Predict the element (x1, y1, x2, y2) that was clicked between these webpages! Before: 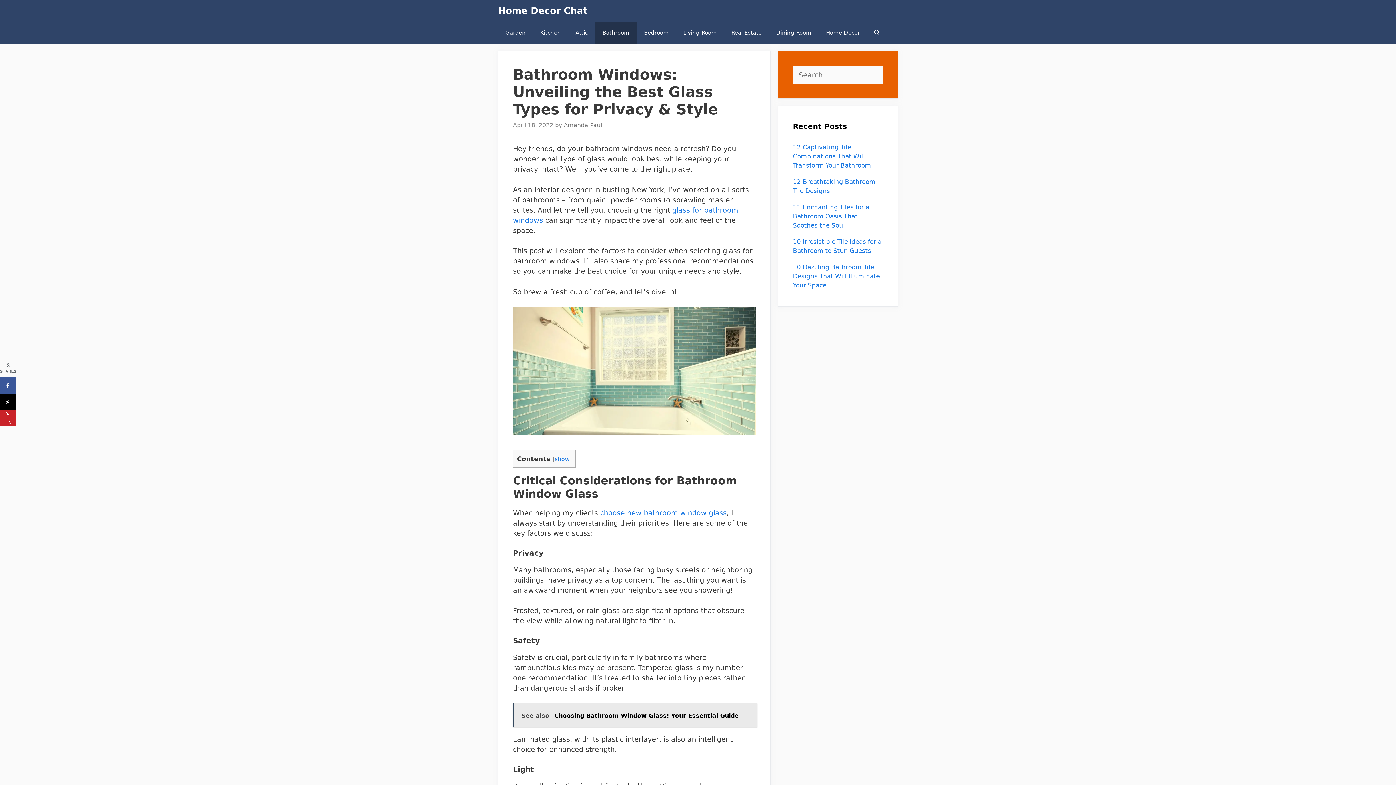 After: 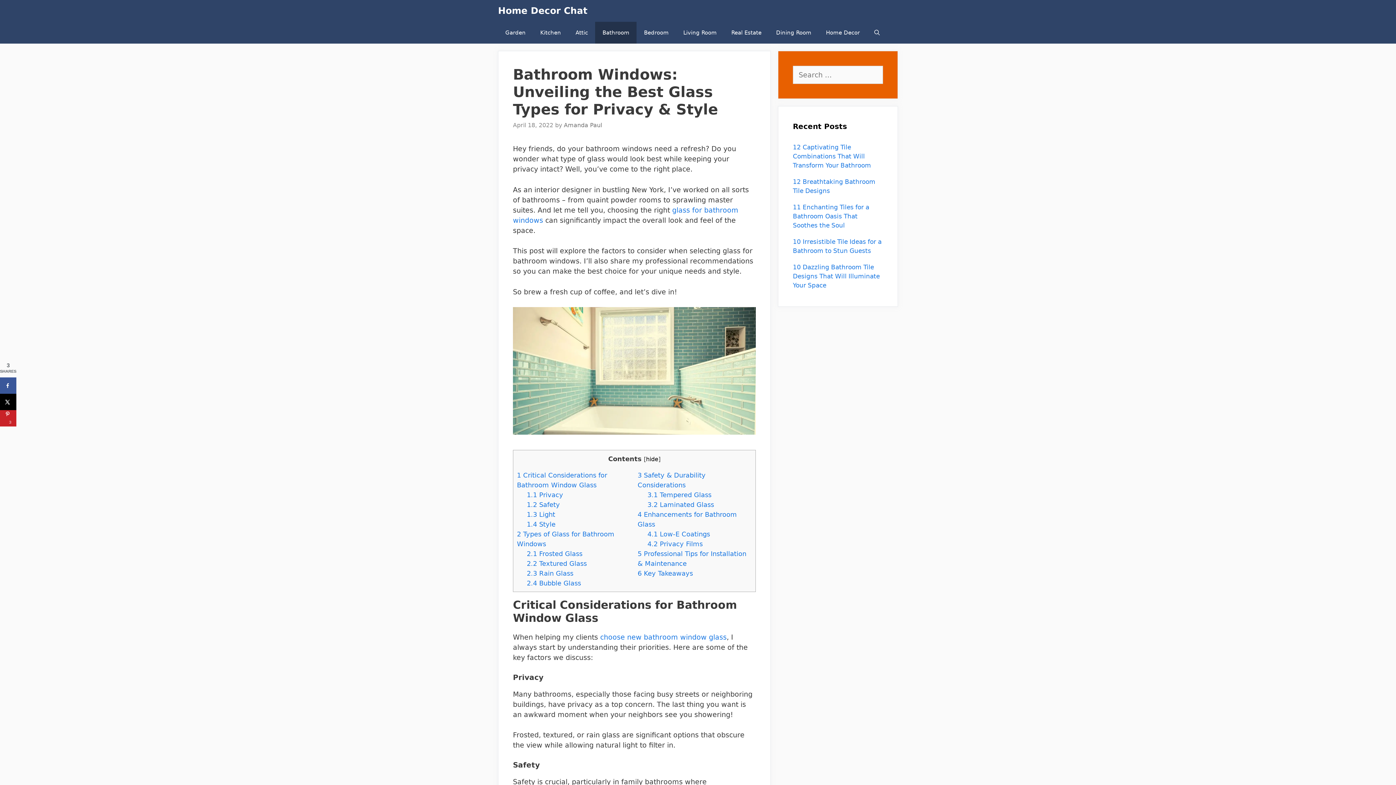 Action: label: show bbox: (554, 456, 569, 463)